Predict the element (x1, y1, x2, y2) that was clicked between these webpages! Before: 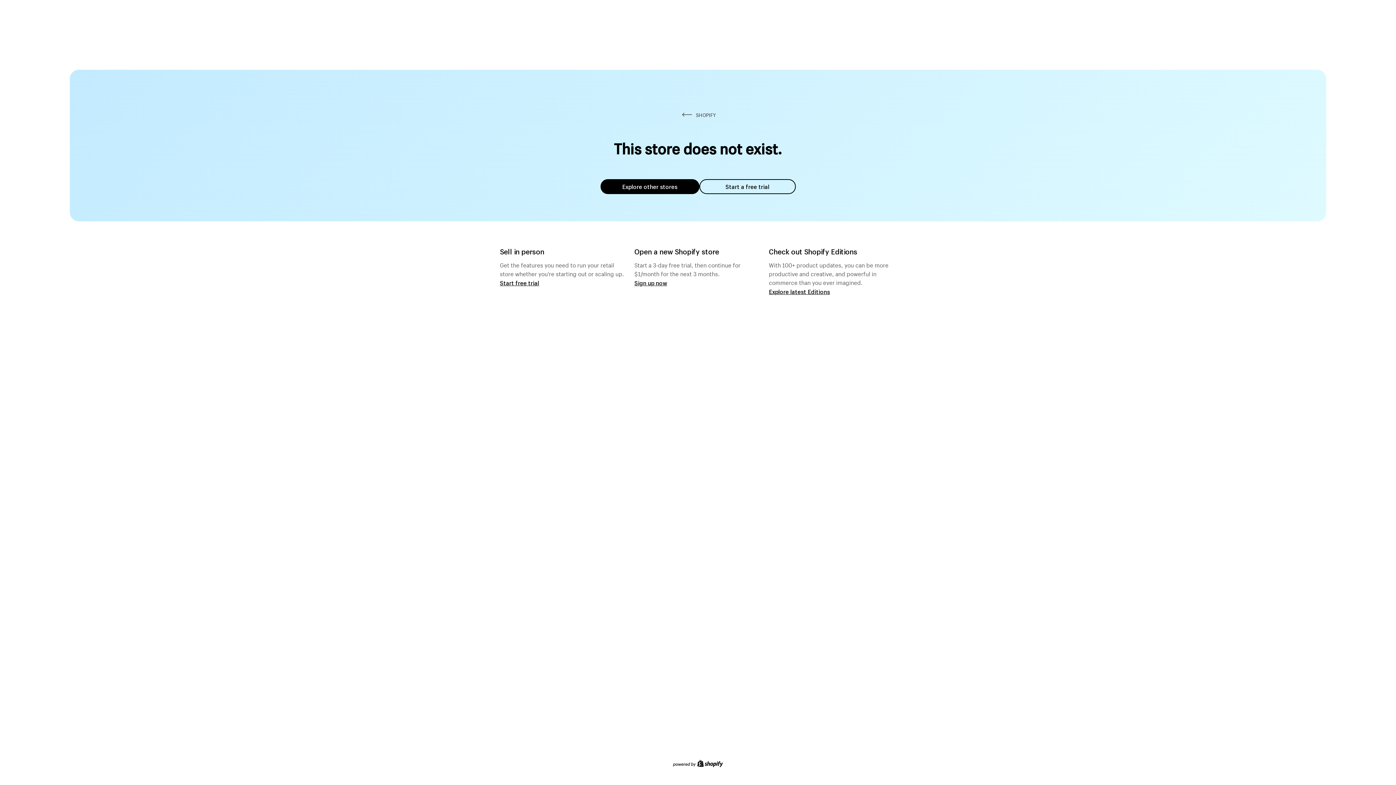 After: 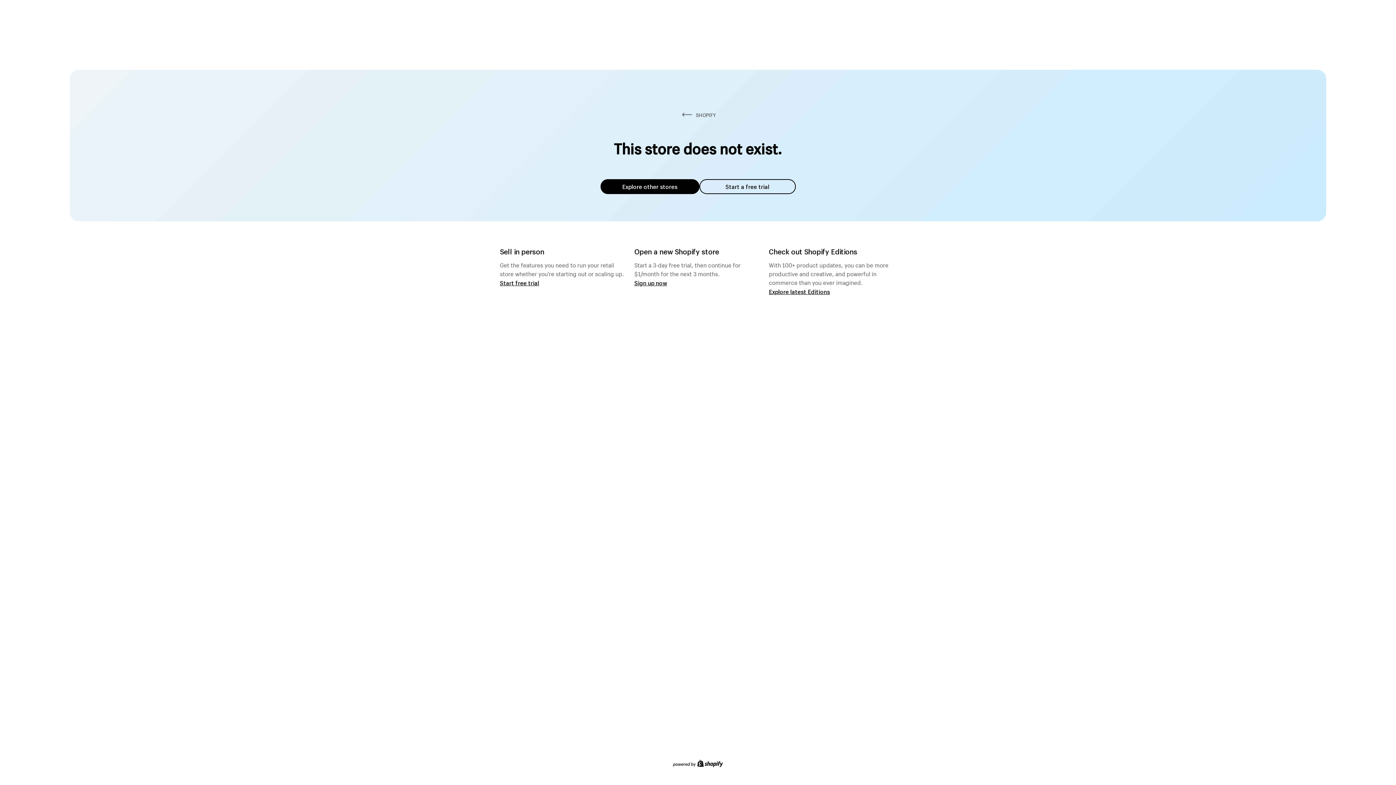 Action: label: Explore other stores bbox: (600, 179, 699, 194)